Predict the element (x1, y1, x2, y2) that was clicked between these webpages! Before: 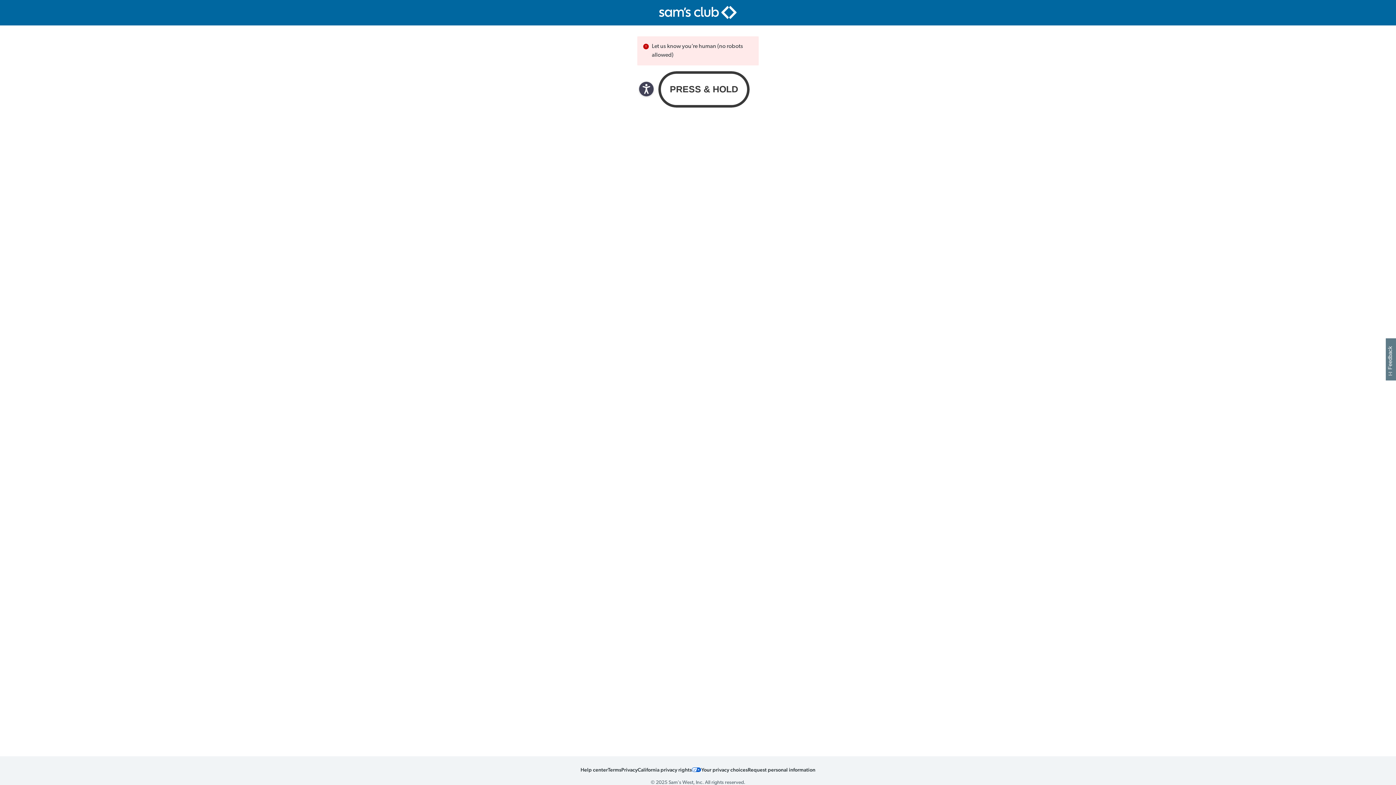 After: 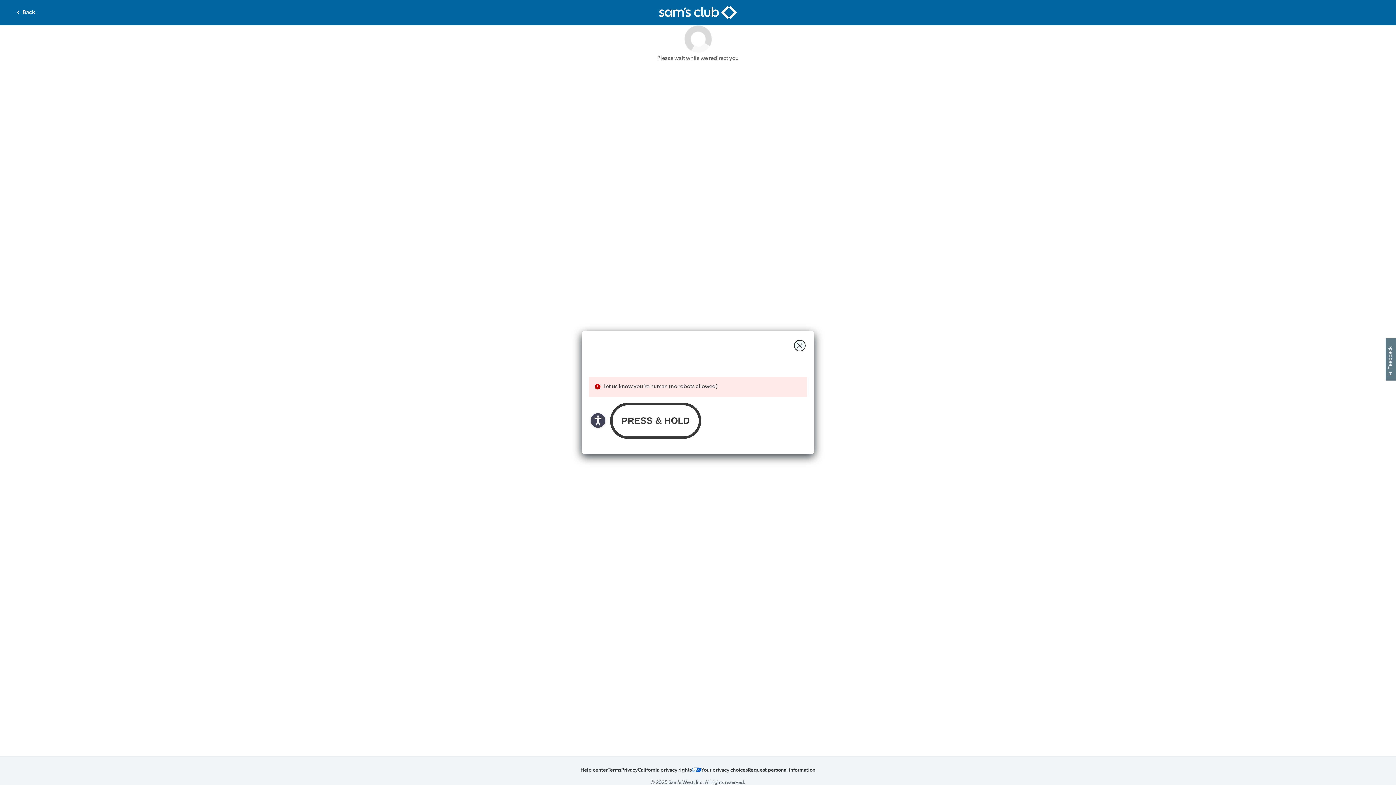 Action: label: Your privacy choices icon bbox: (692, 765, 701, 774)